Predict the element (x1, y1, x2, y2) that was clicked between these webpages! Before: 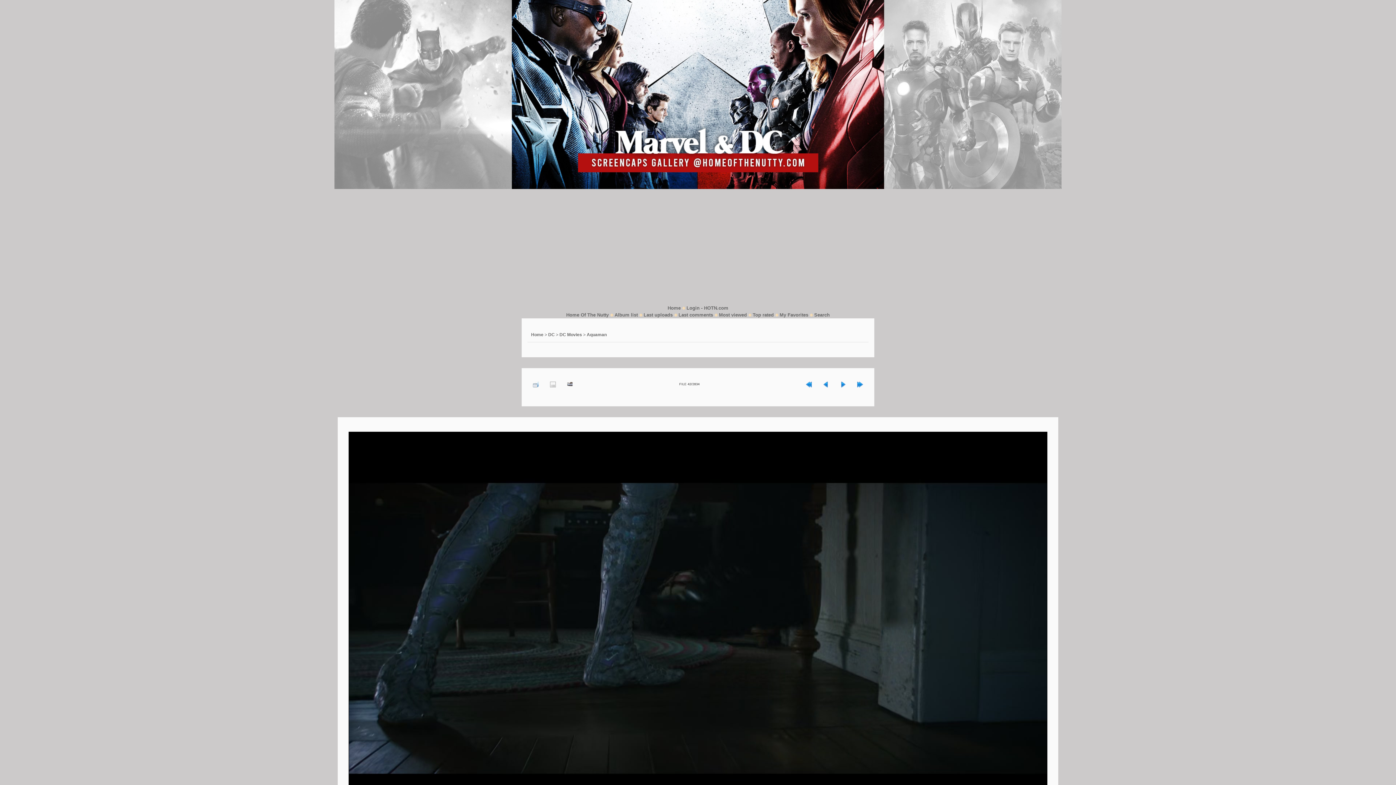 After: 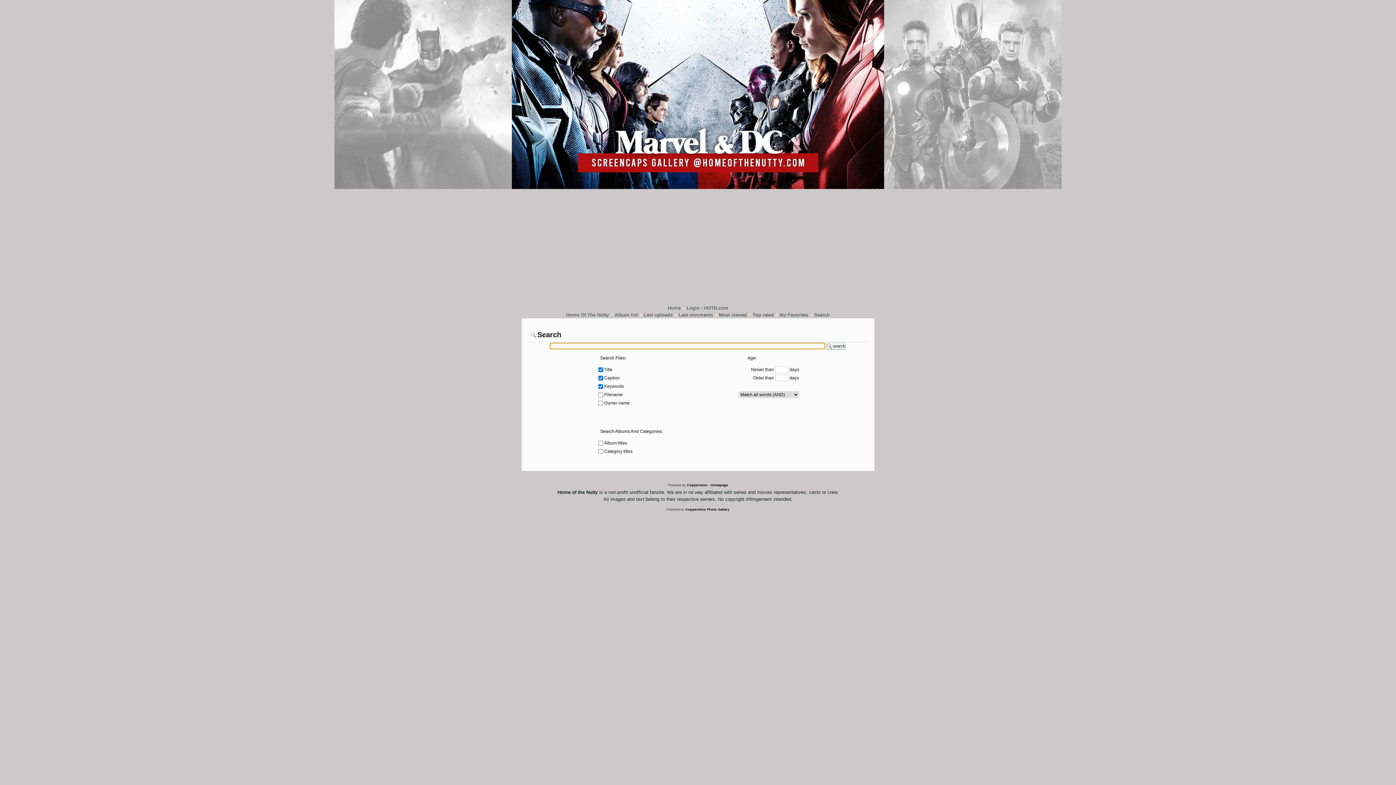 Action: bbox: (814, 312, 830, 317) label: Search